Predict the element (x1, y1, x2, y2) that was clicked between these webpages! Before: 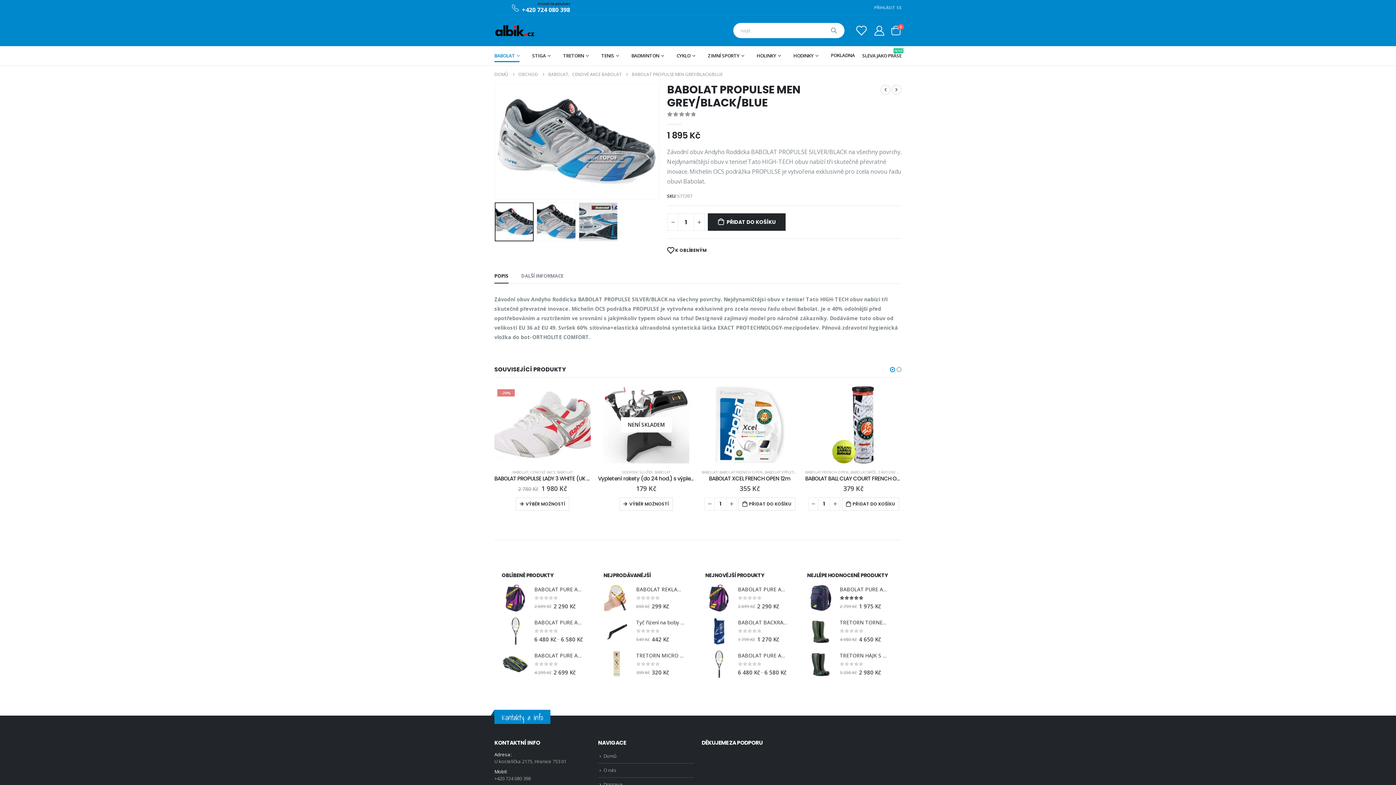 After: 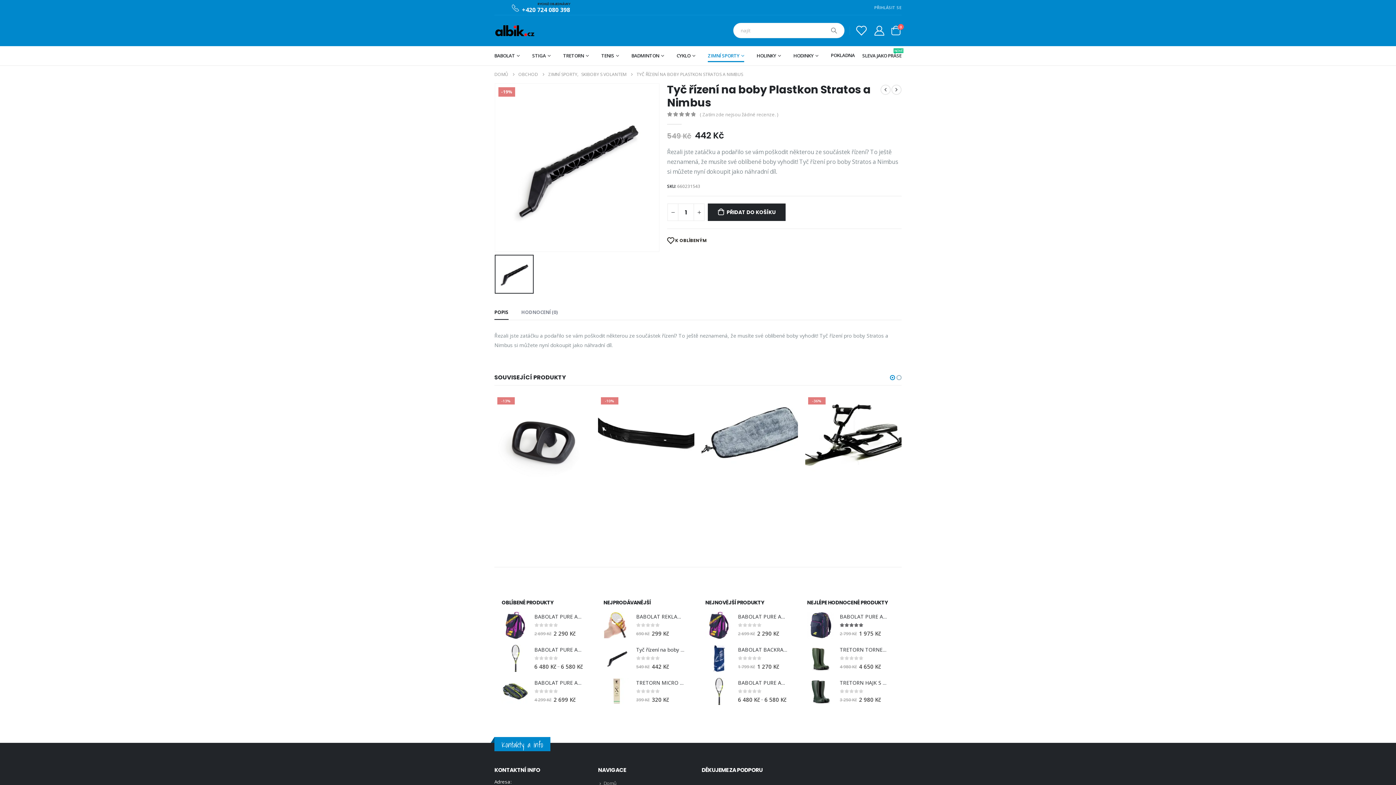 Action: bbox: (603, 617, 630, 645) label: product